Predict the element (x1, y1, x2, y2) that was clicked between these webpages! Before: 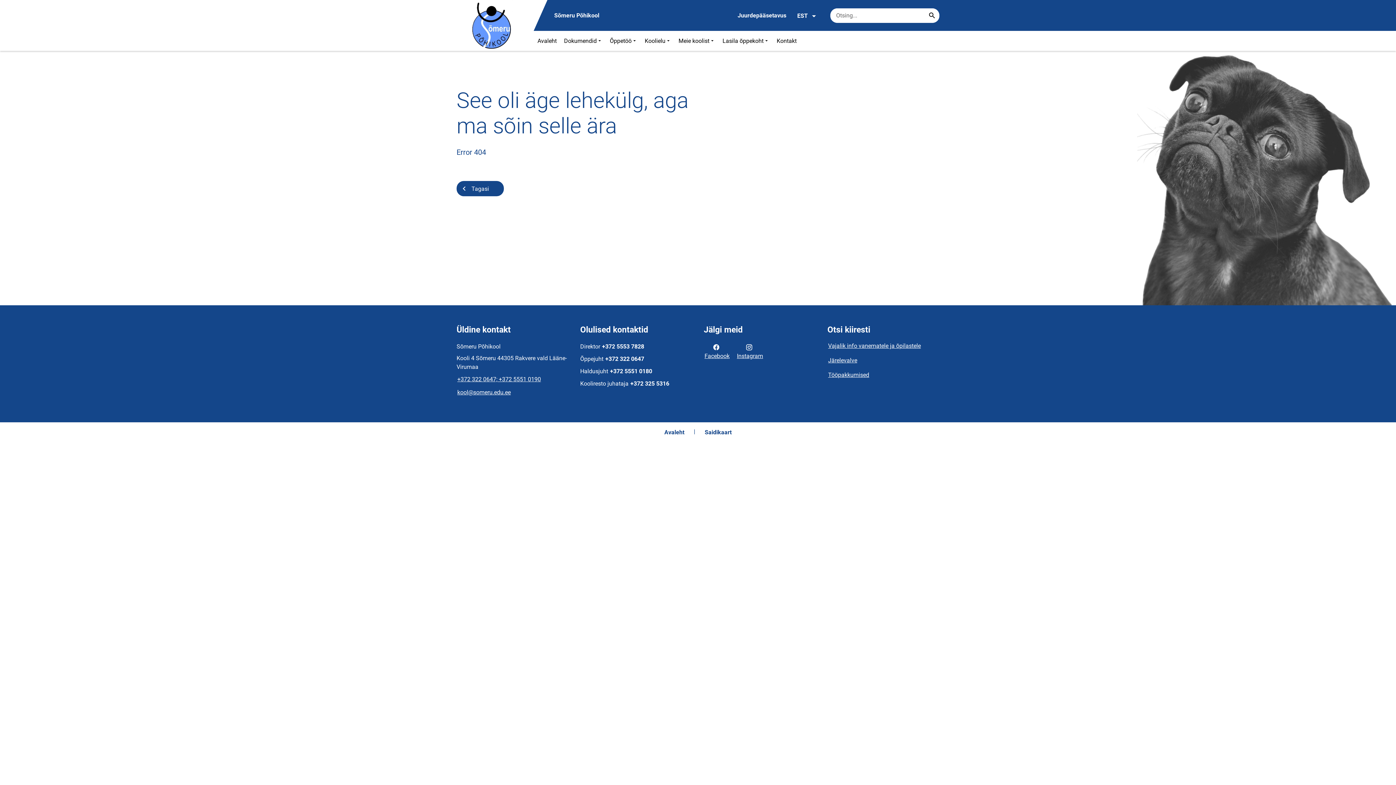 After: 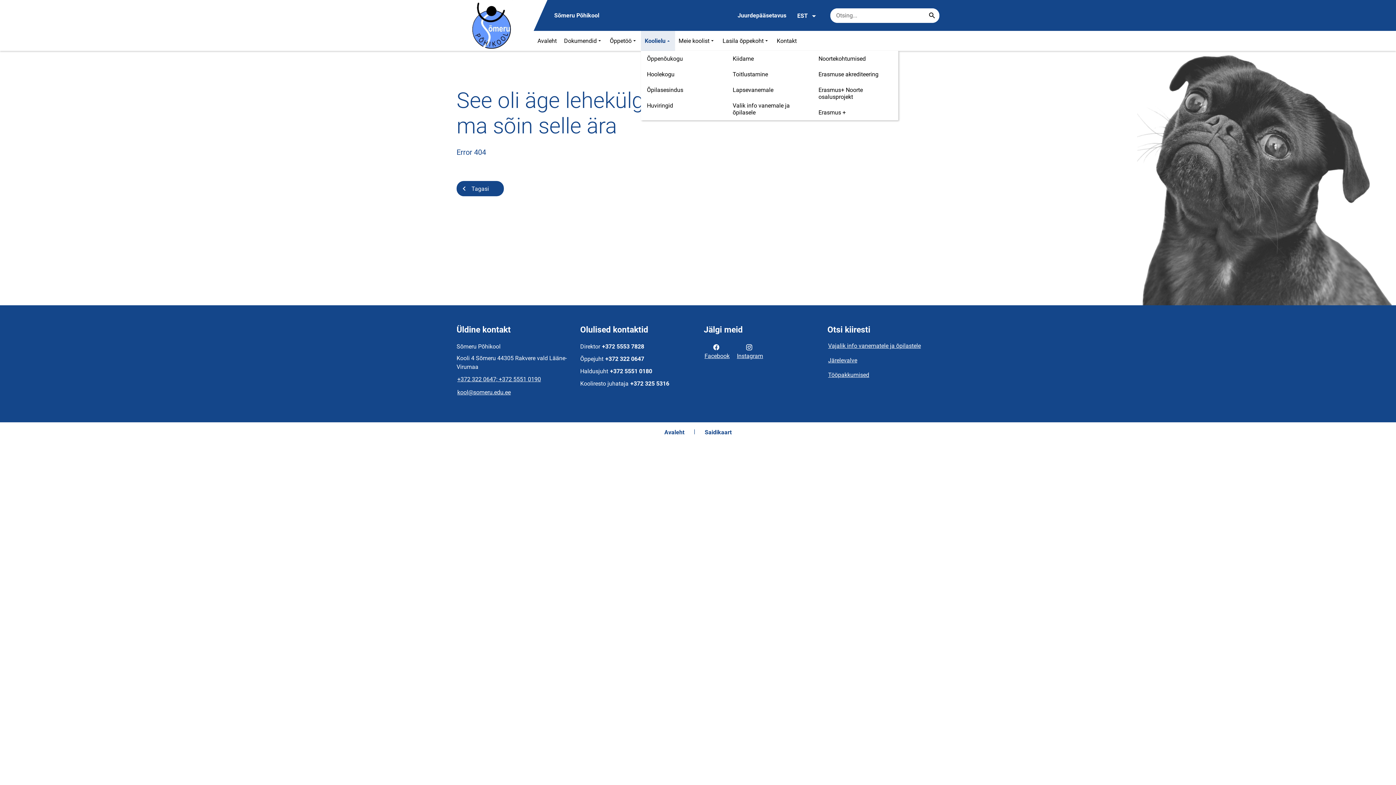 Action: label: Koolielu bbox: (641, 30, 675, 50)